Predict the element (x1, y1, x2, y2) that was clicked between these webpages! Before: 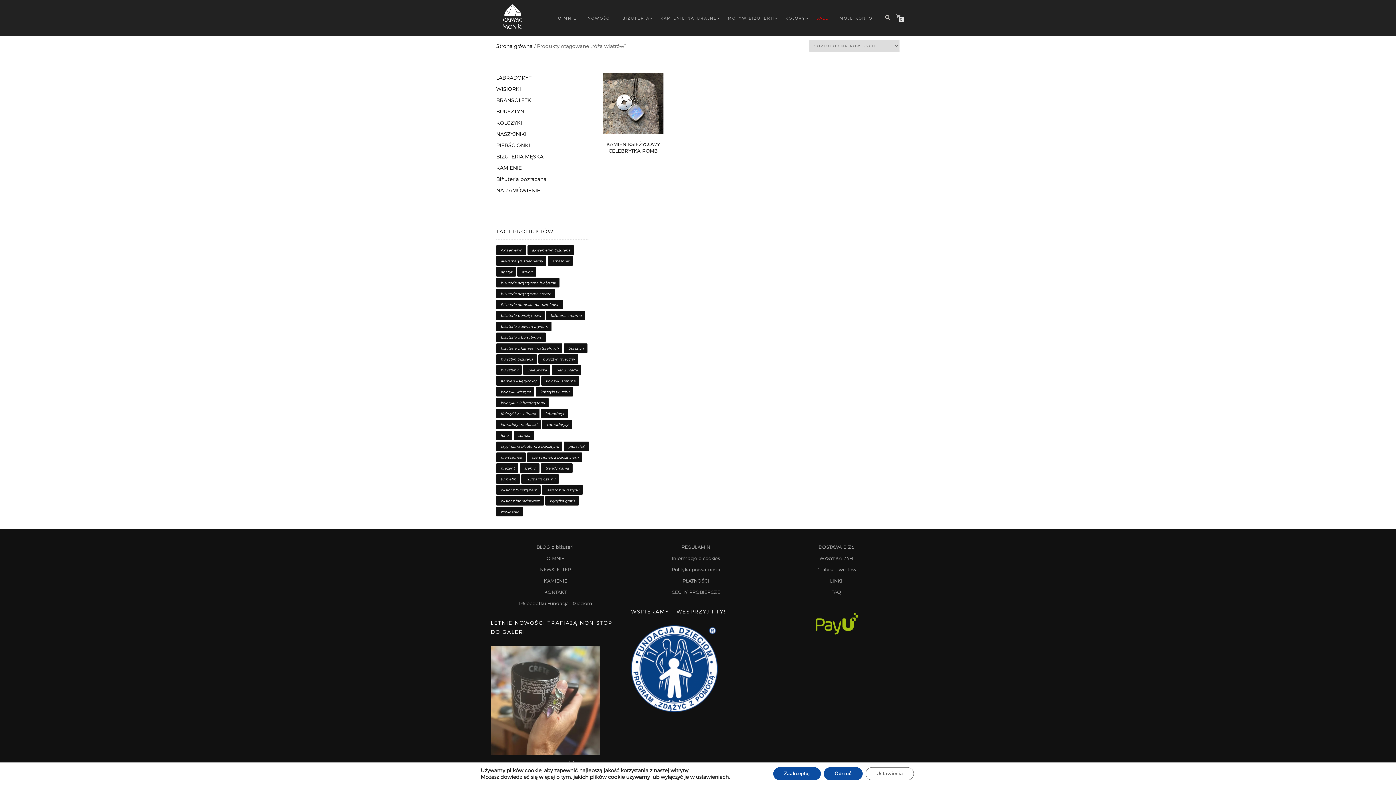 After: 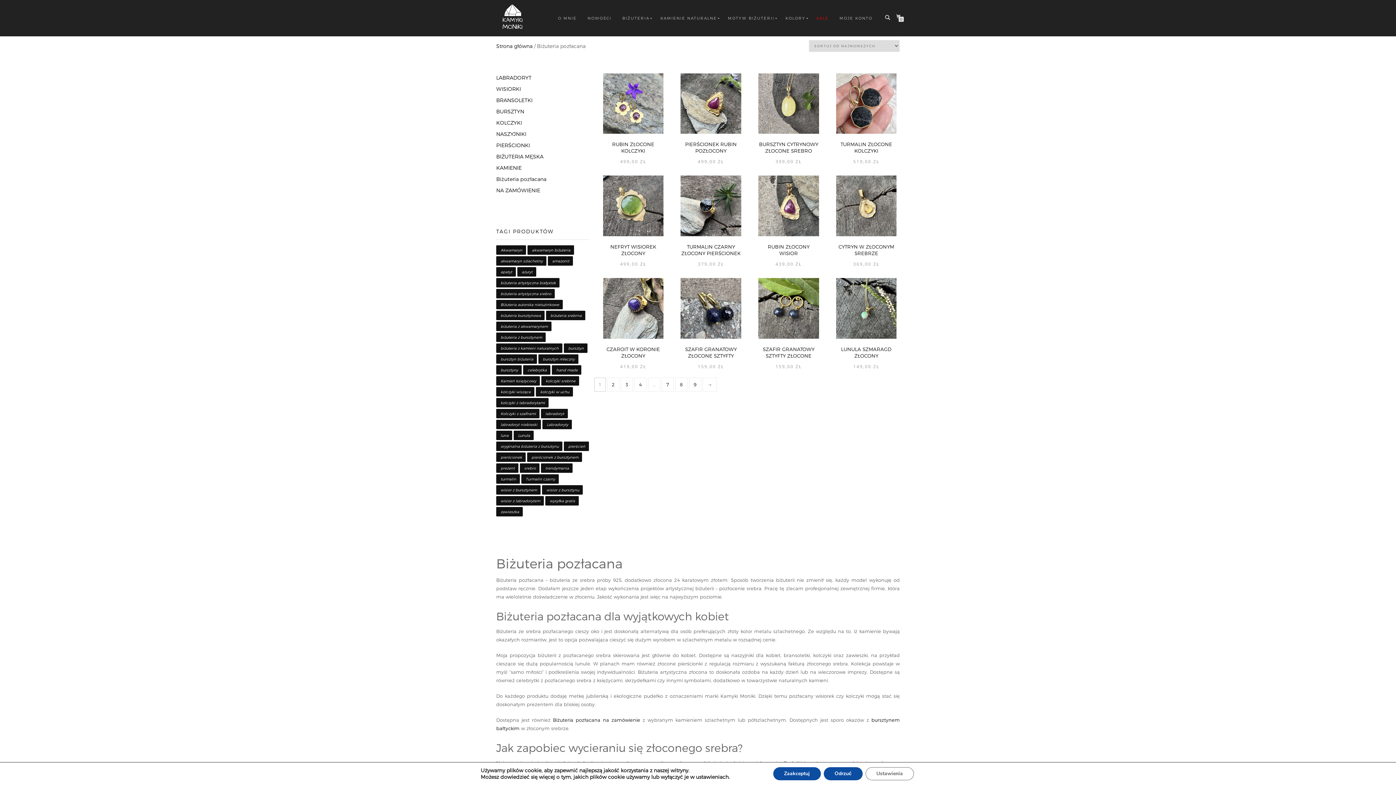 Action: bbox: (496, 176, 546, 182) label: Biżuteria pozłacana